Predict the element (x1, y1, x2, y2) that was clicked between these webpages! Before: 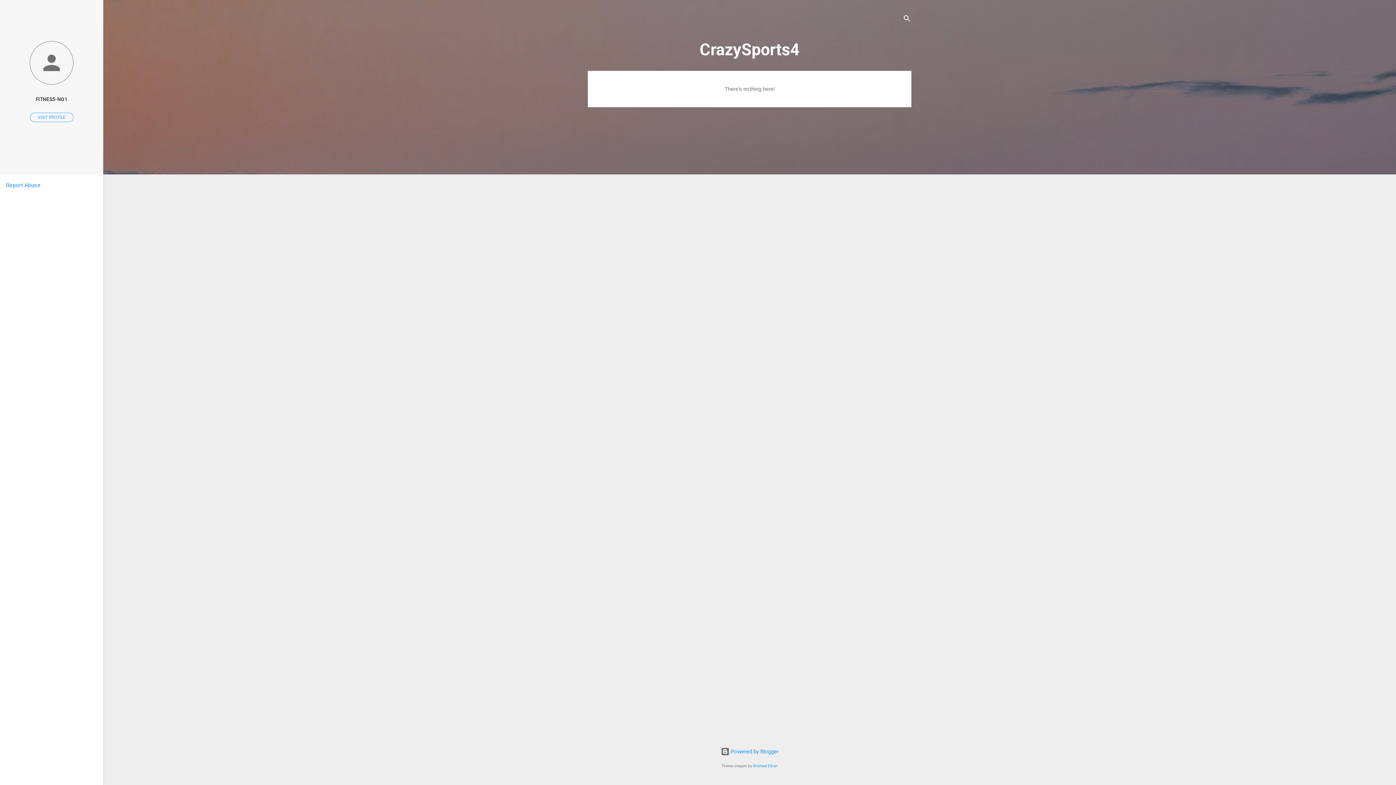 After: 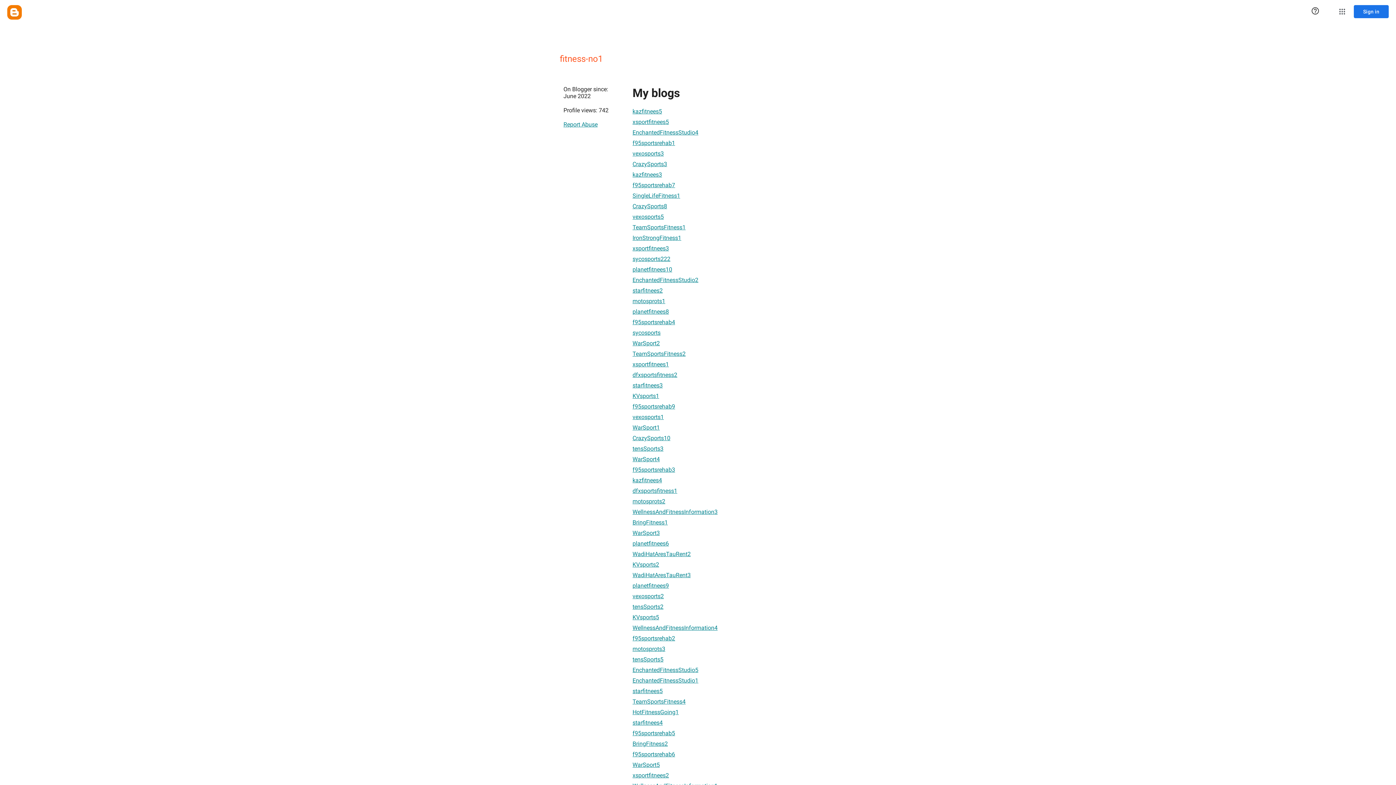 Action: bbox: (0, 40, 103, 86)